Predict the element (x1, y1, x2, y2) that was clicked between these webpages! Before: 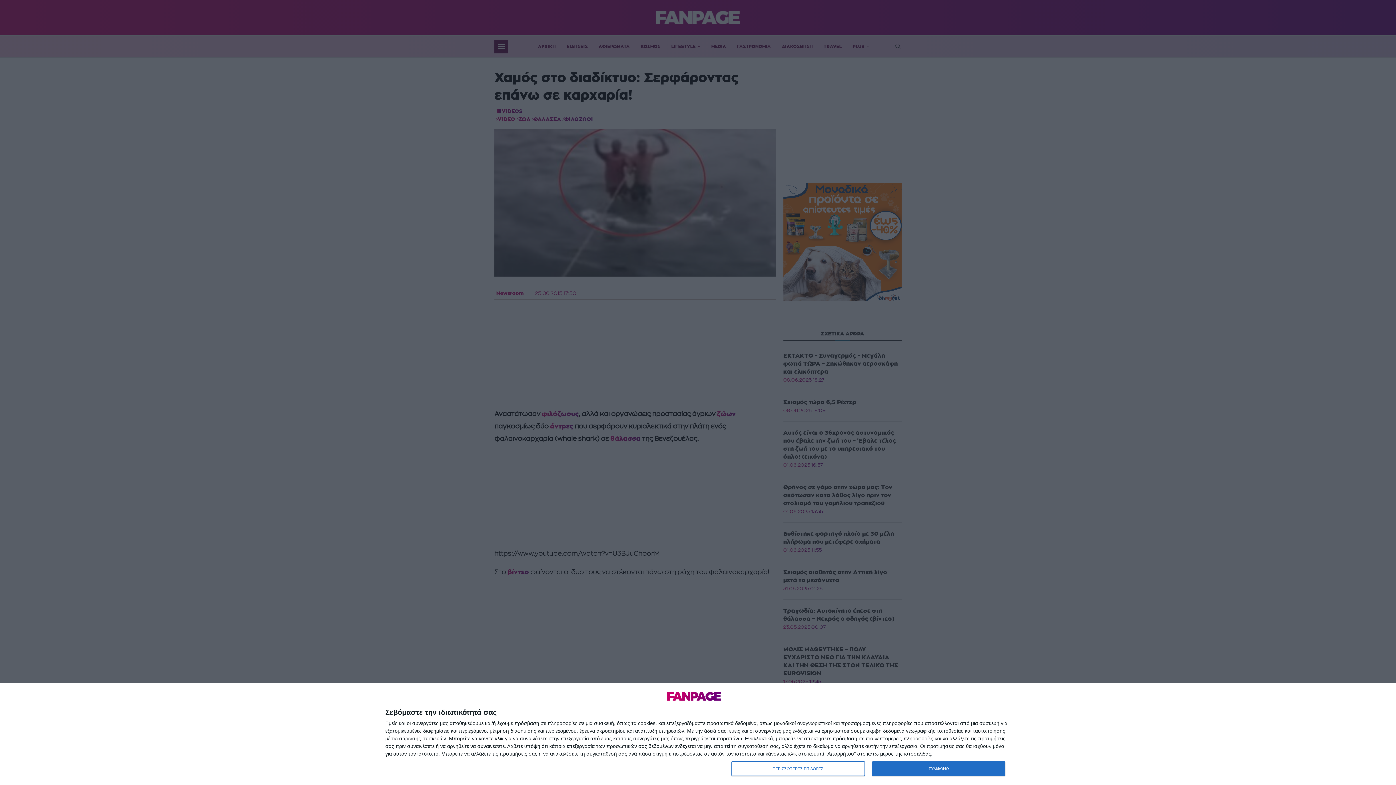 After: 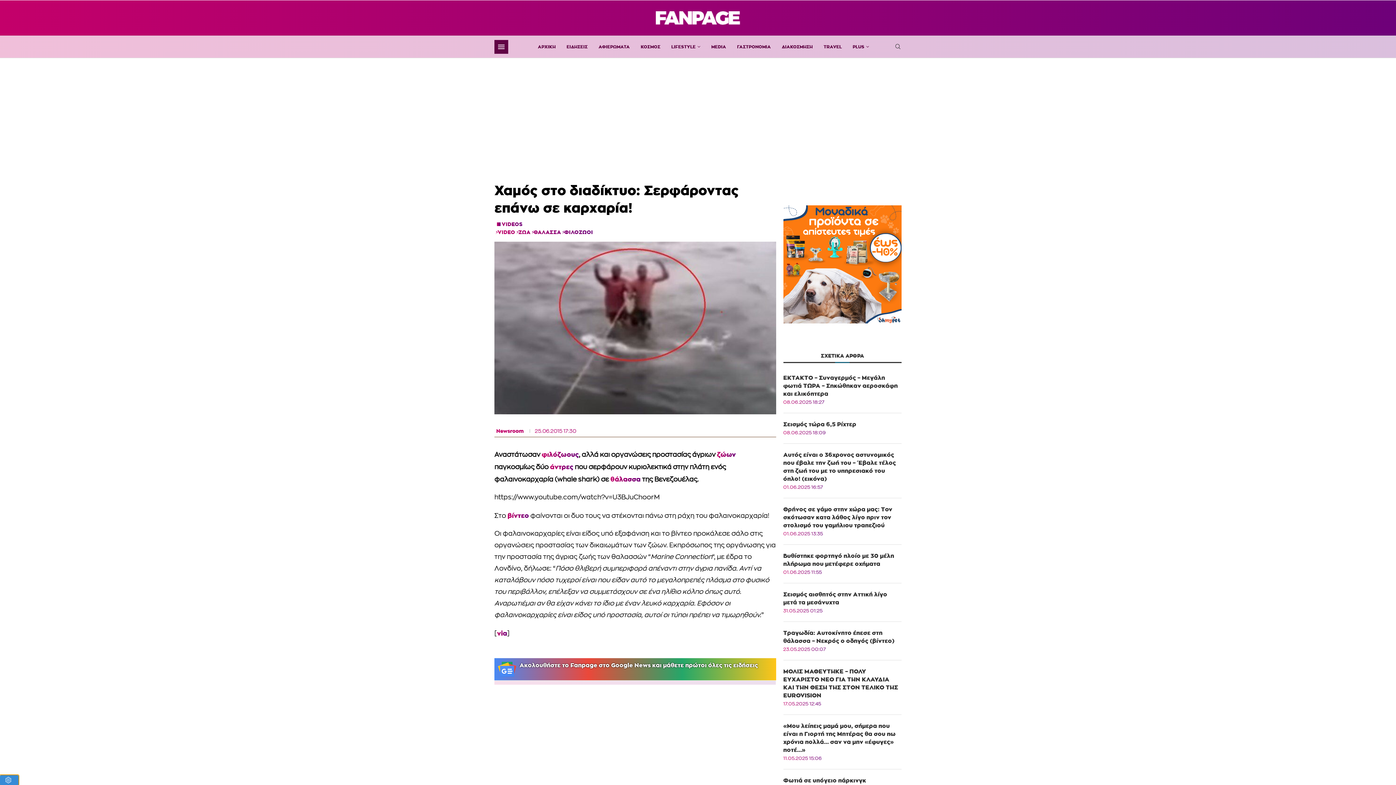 Action: label: ΣΥΜΦΩΝΩ bbox: (872, 761, 1005, 776)